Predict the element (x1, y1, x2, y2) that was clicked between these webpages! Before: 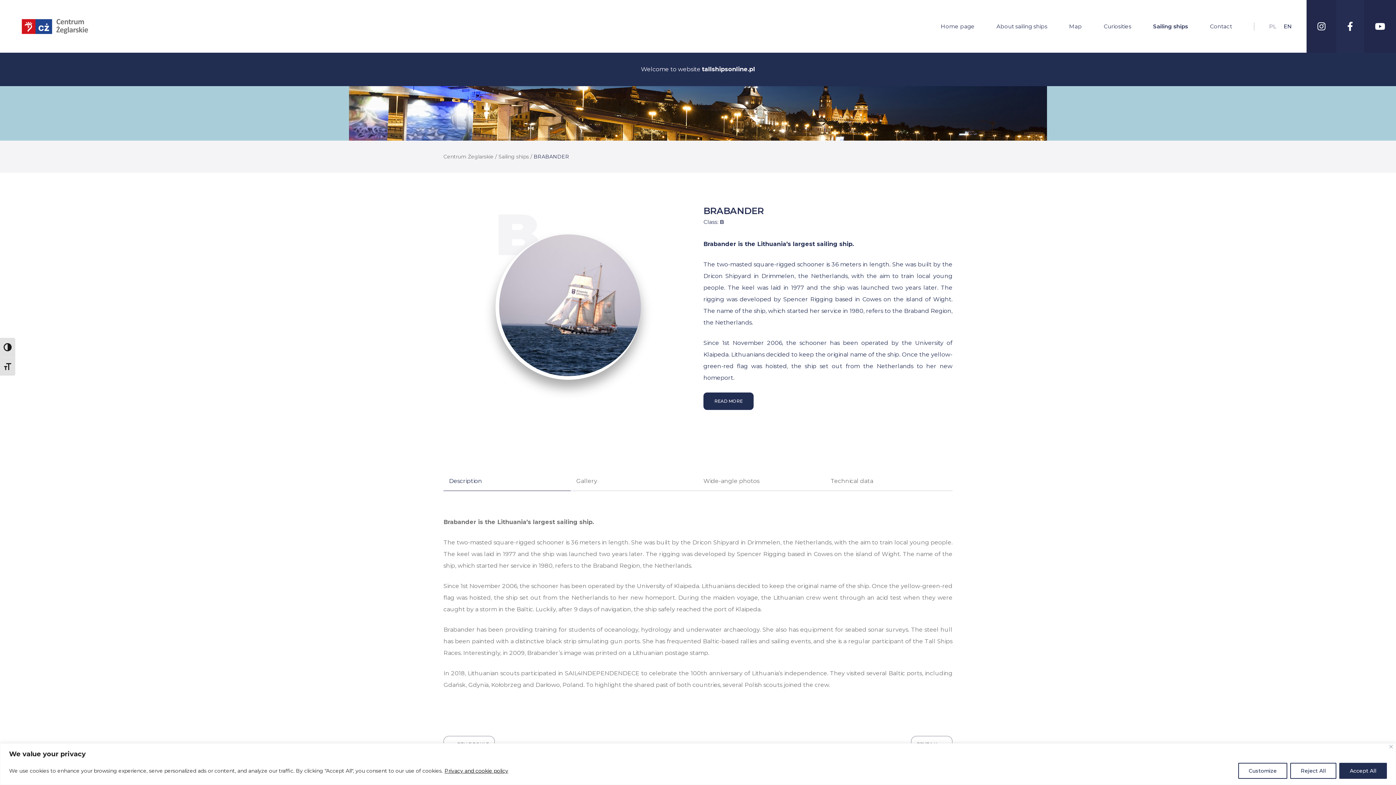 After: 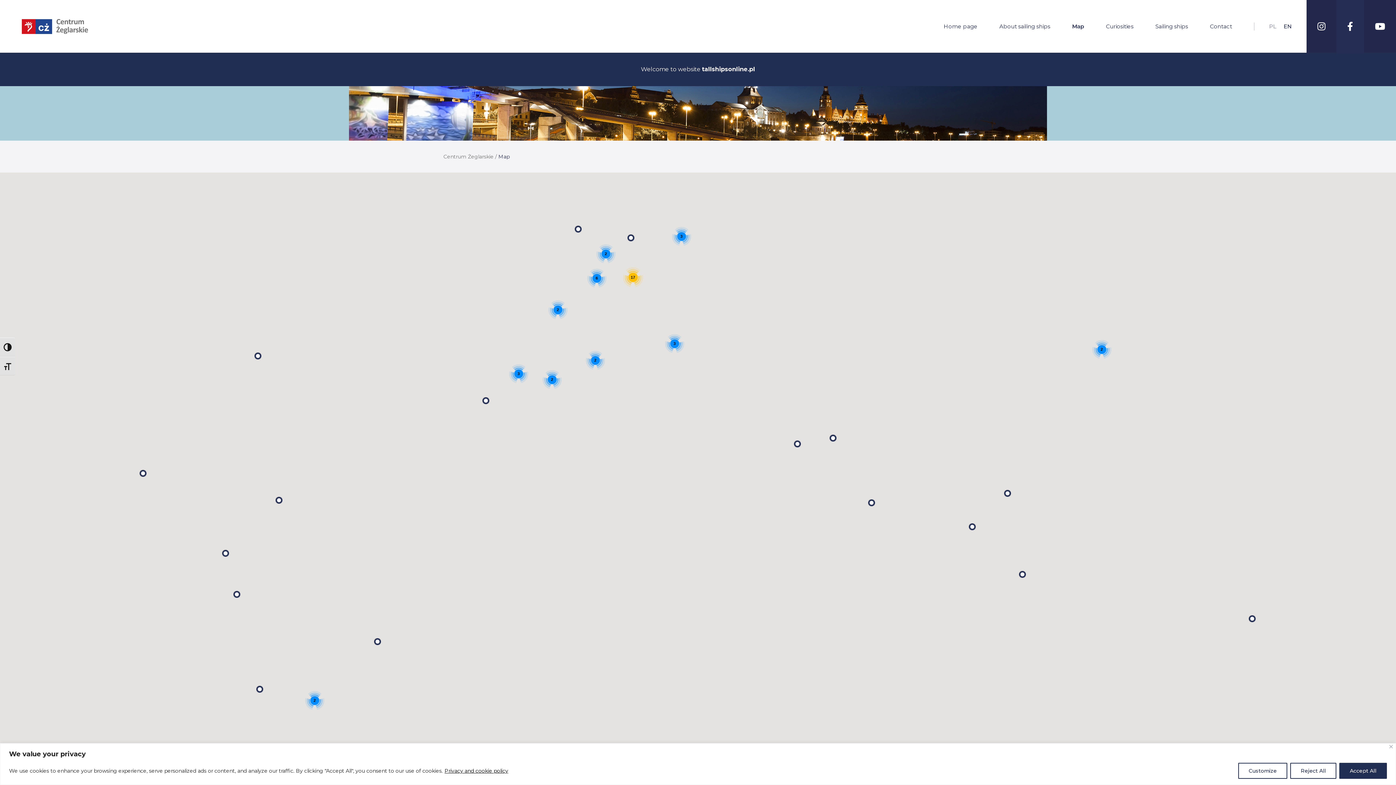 Action: bbox: (1058, 18, 1093, 34) label: Map